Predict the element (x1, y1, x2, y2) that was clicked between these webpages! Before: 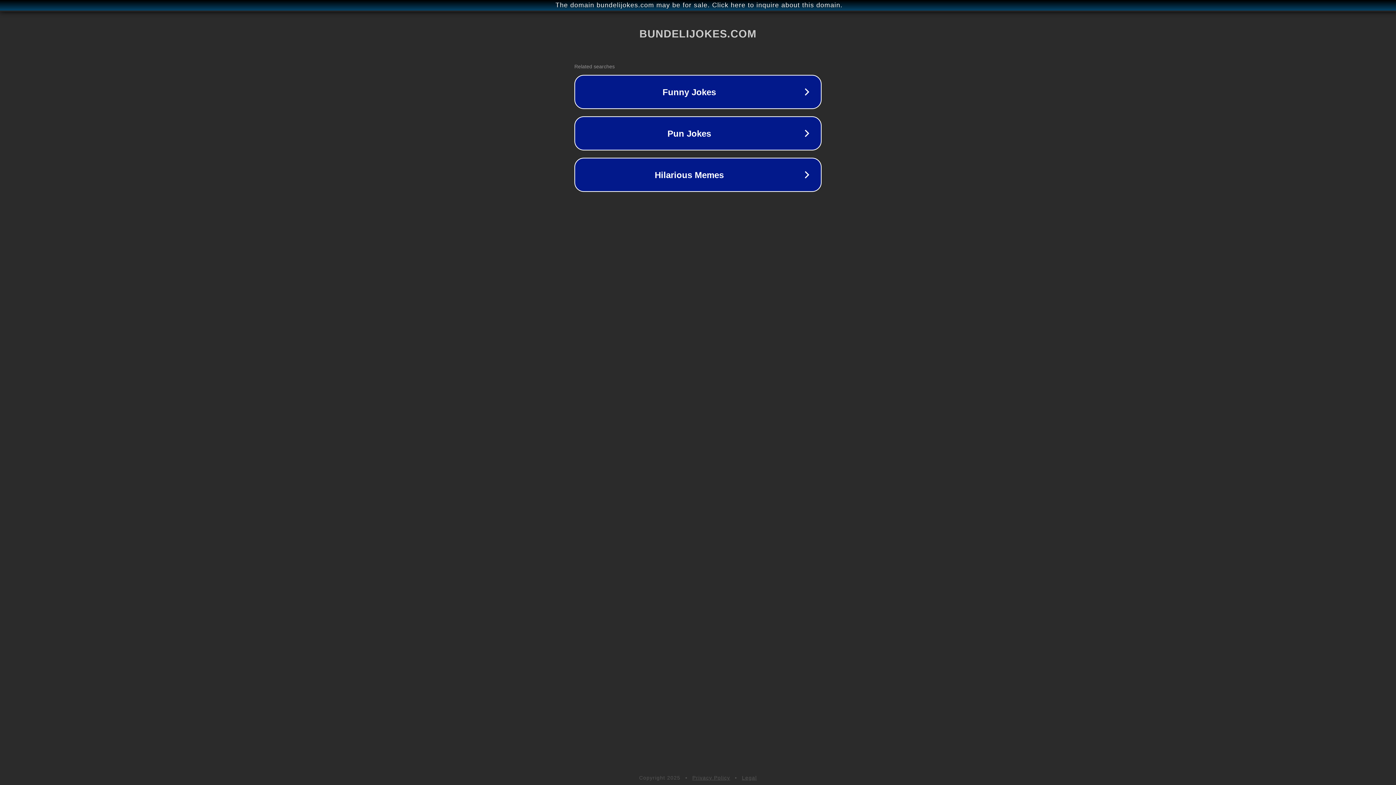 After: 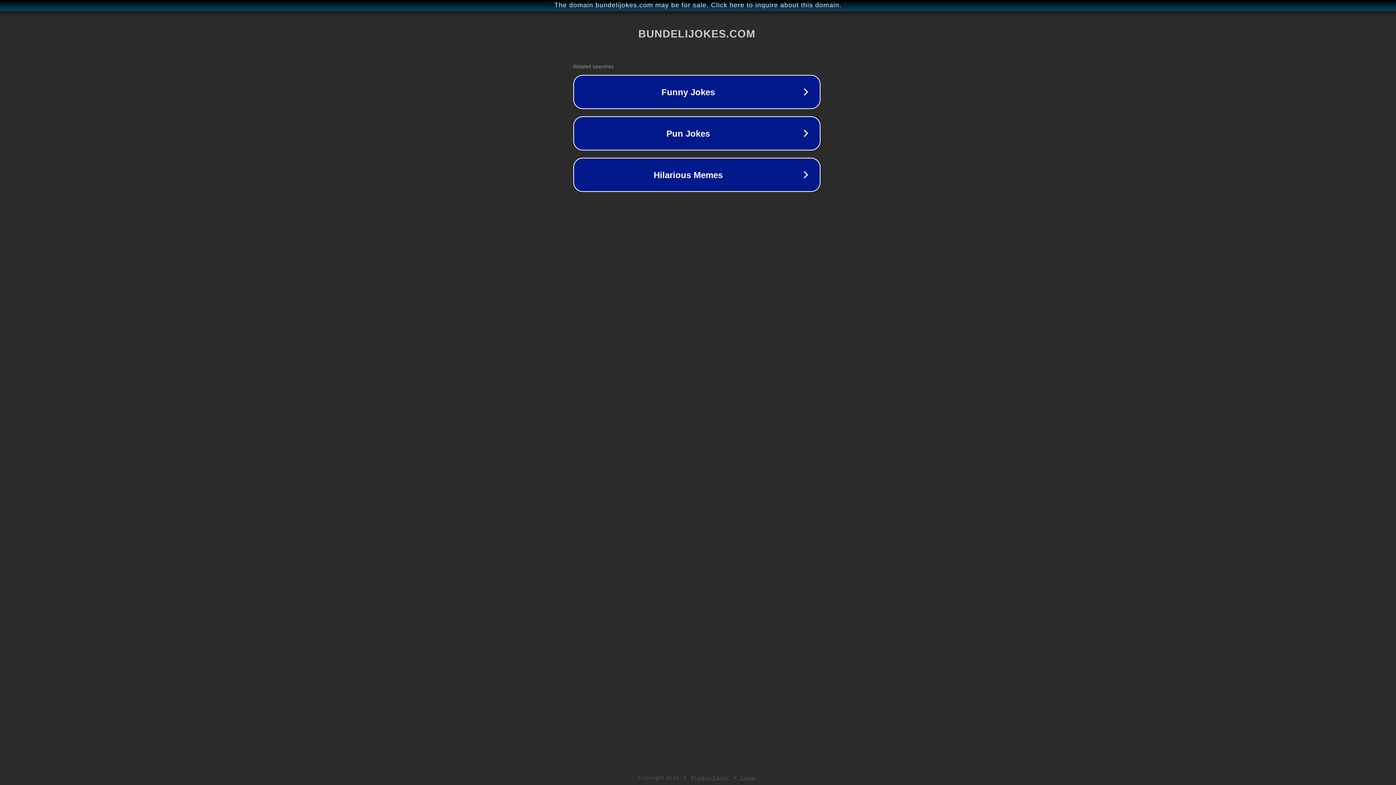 Action: bbox: (1, 1, 1397, 9) label: The domain bundelijokes.com may be for sale. Click here to inquire about this domain.